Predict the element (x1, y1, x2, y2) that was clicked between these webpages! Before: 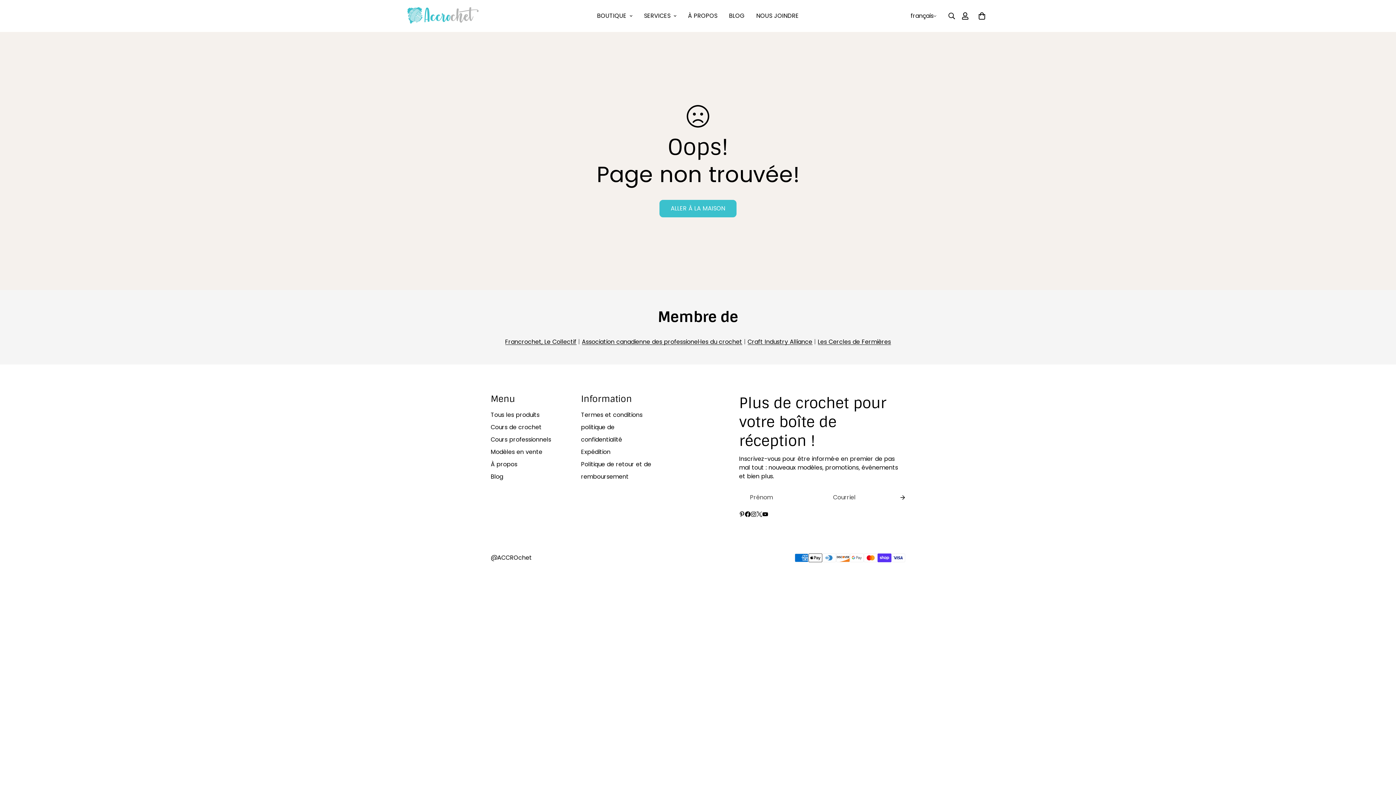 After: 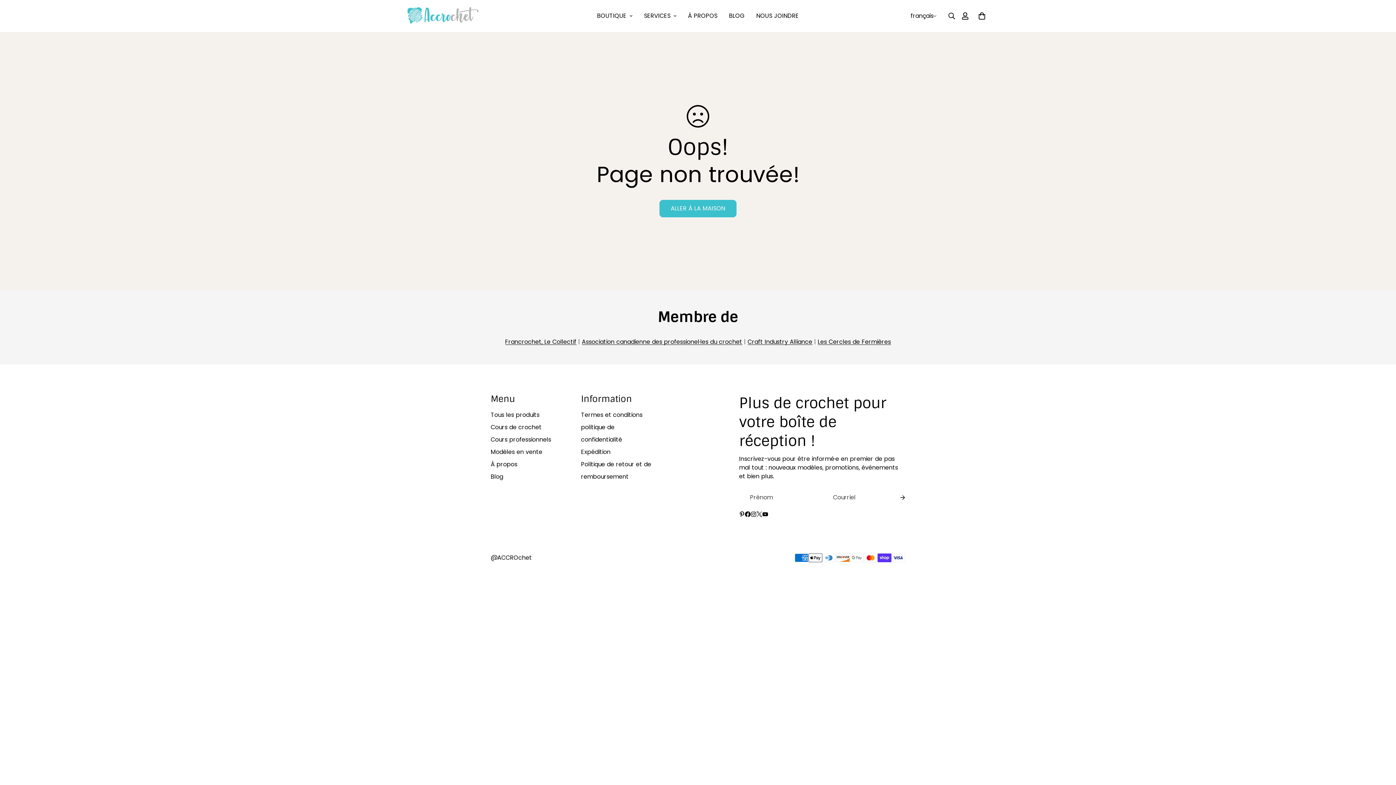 Action: bbox: (756, 511, 762, 517) label: Twitter